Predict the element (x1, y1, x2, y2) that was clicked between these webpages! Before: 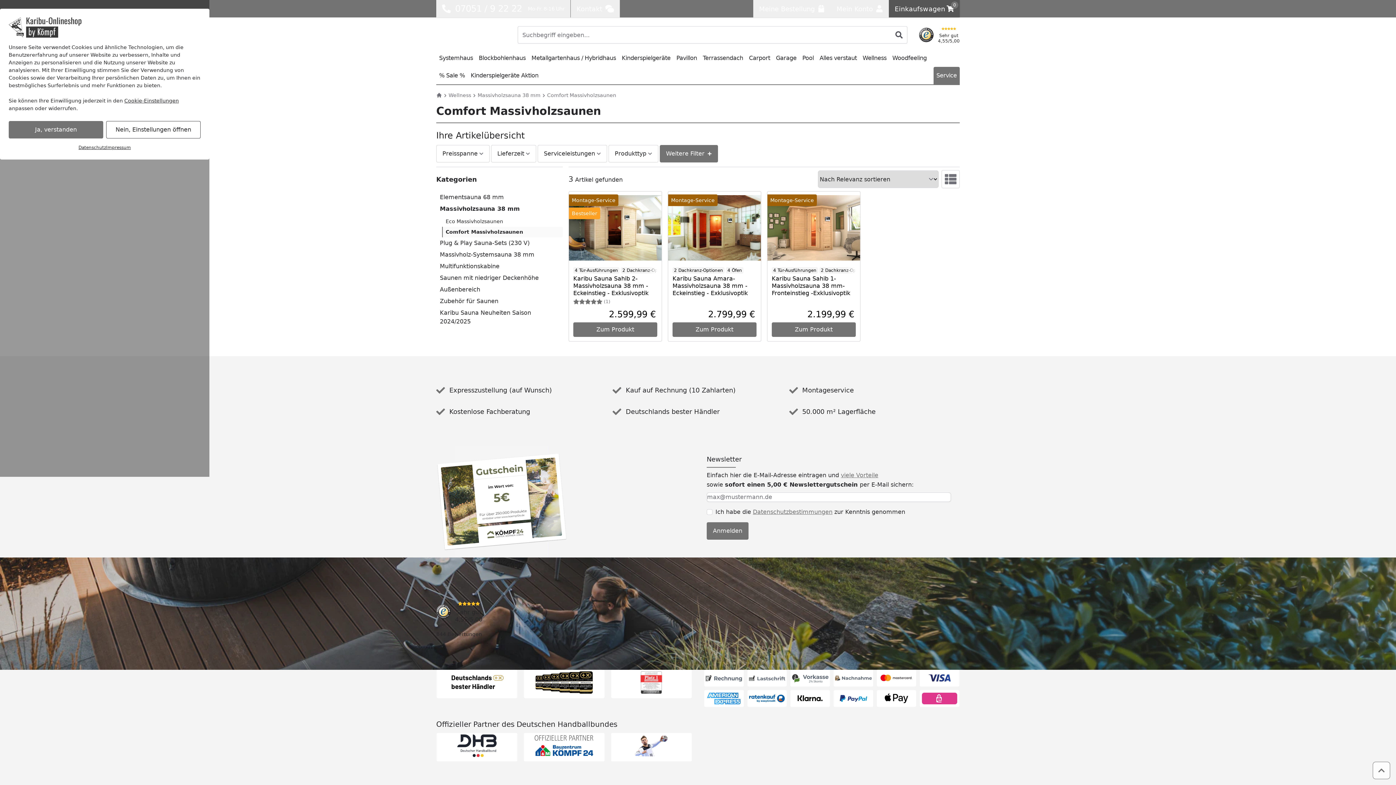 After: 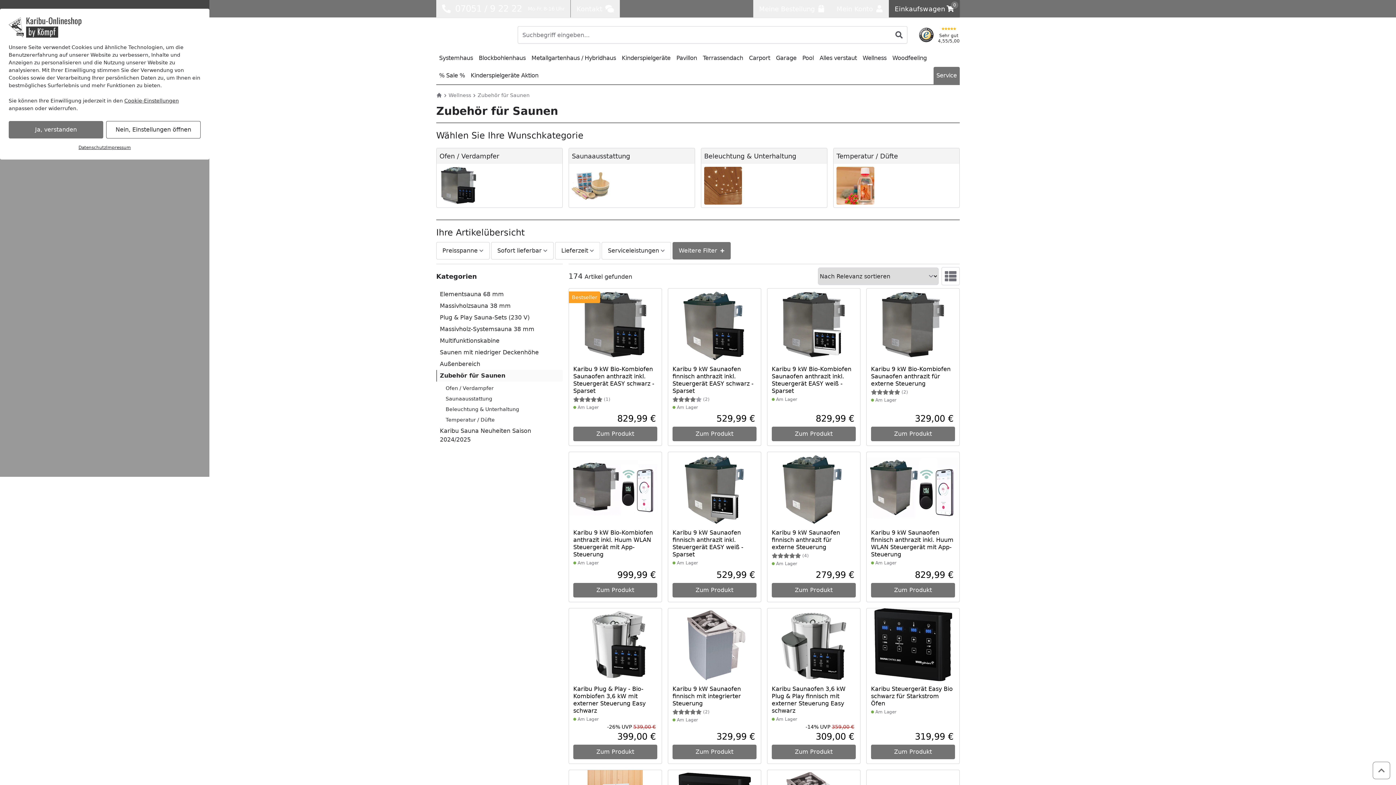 Action: bbox: (437, 295, 562, 307) label: Zubehör für Saunen